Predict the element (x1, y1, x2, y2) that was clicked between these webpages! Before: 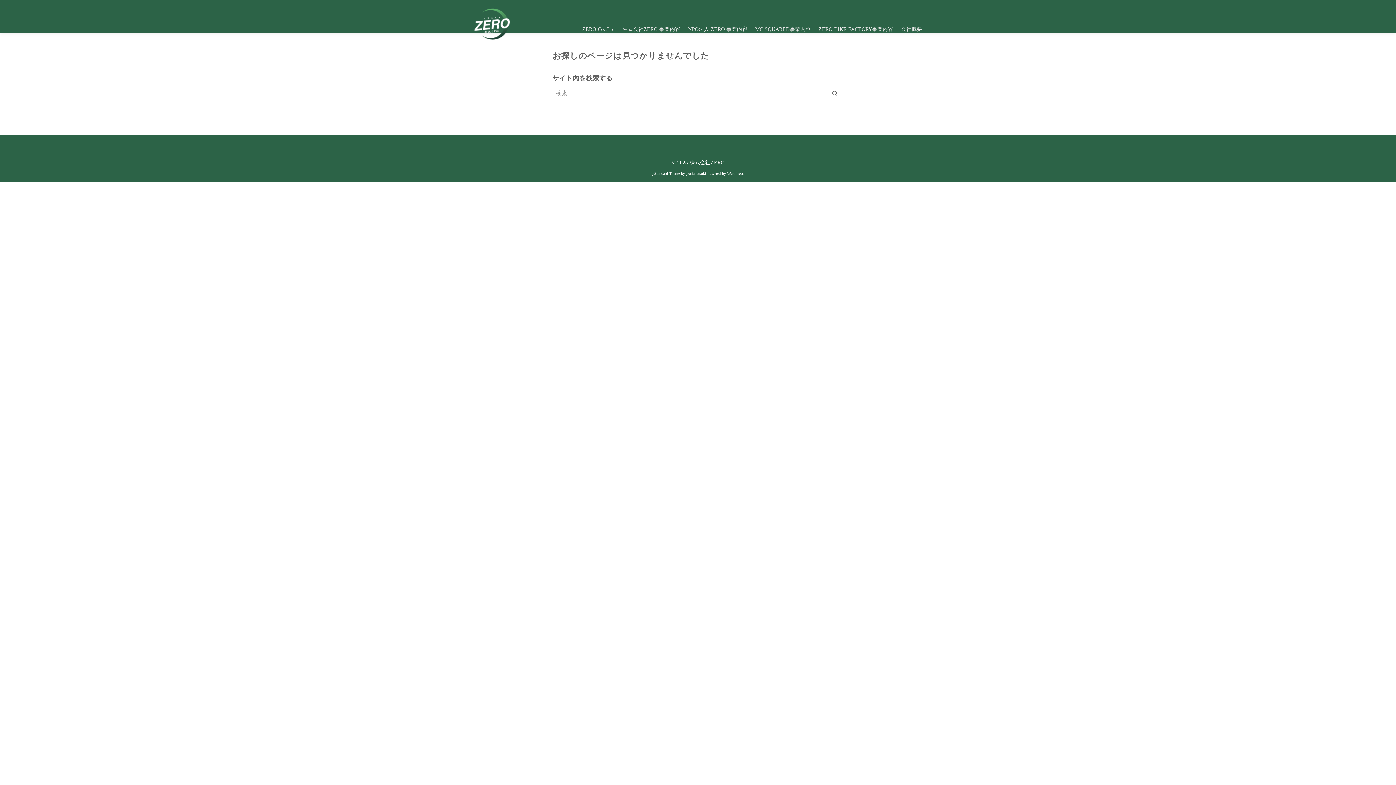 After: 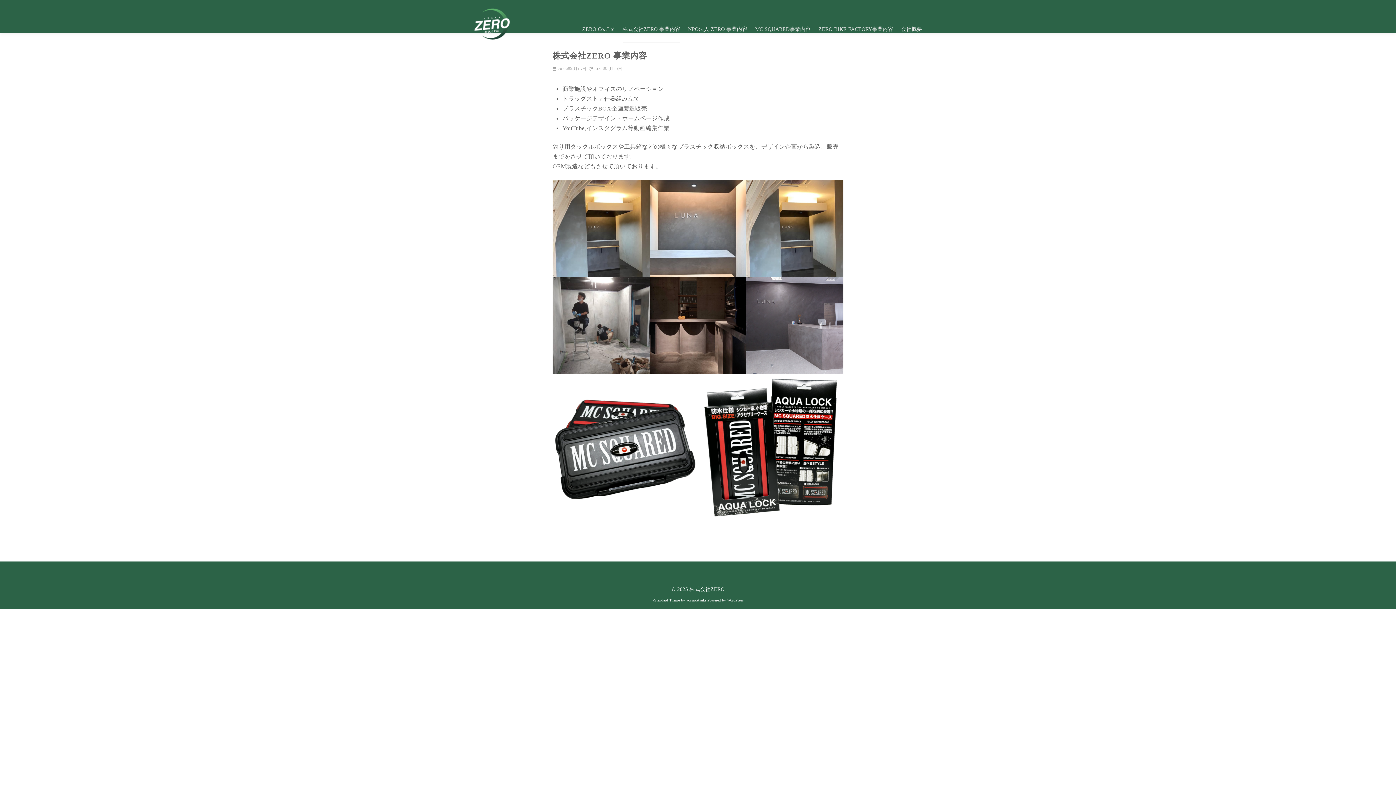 Action: label: 株式会社ZERO 事業内容 bbox: (622, 15, 680, 42)